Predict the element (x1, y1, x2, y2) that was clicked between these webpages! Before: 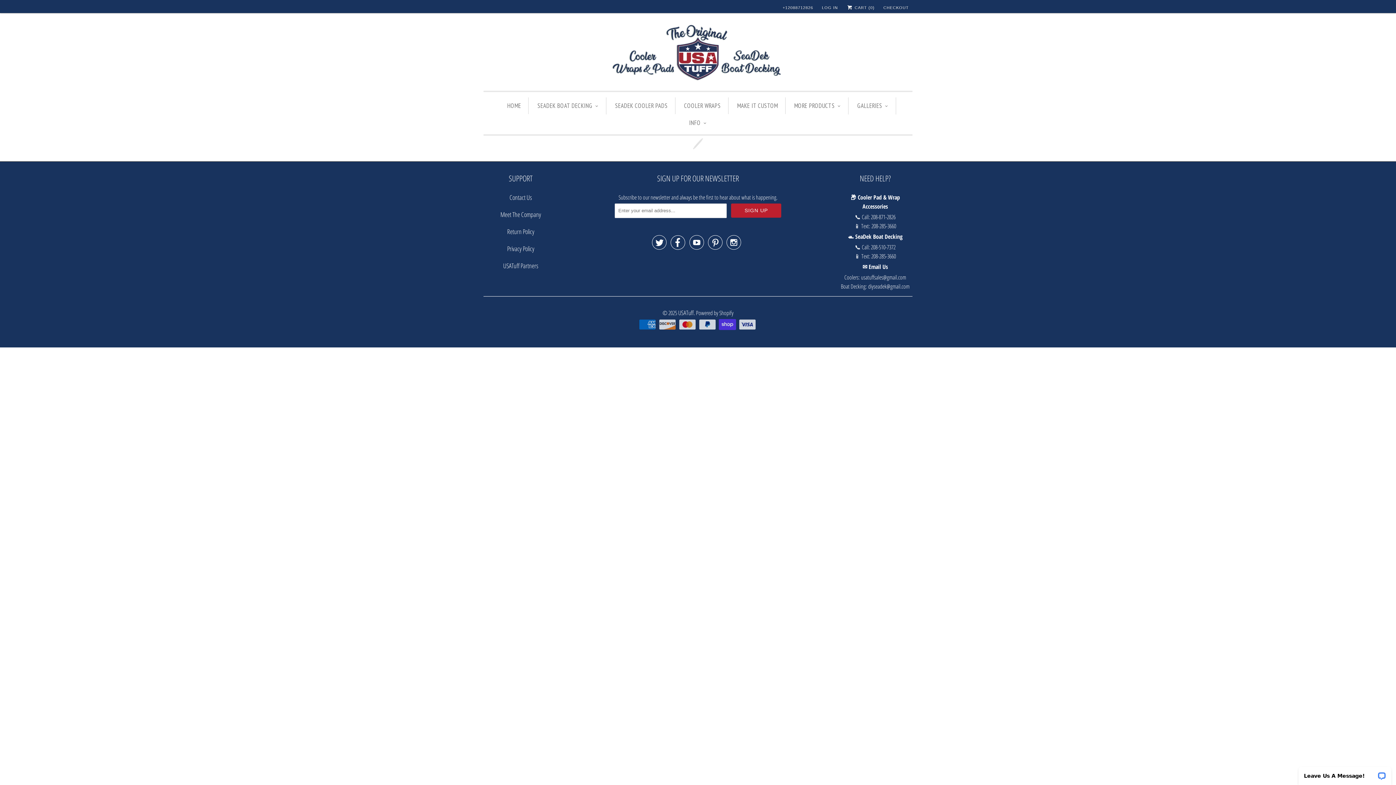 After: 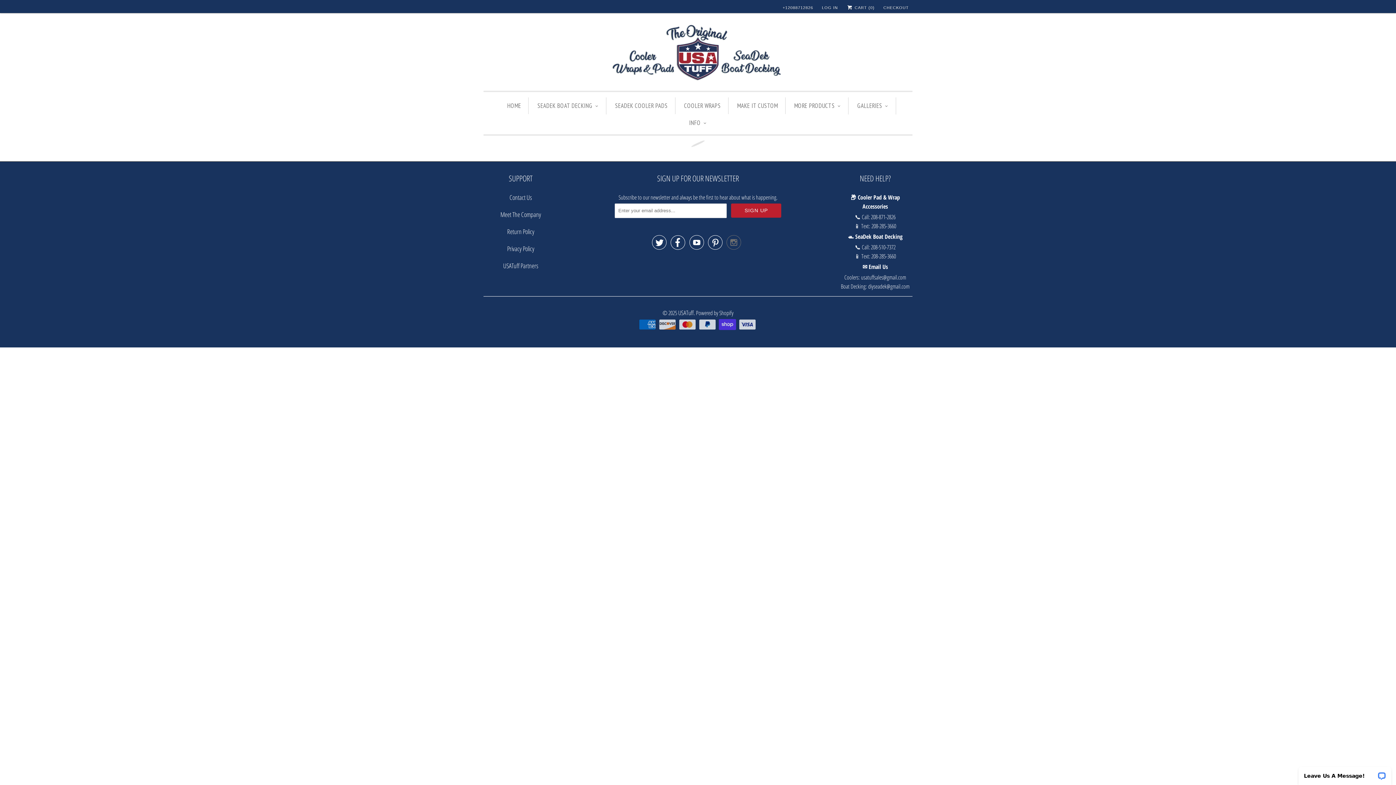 Action: bbox: (726, 238, 741, 249) label: 